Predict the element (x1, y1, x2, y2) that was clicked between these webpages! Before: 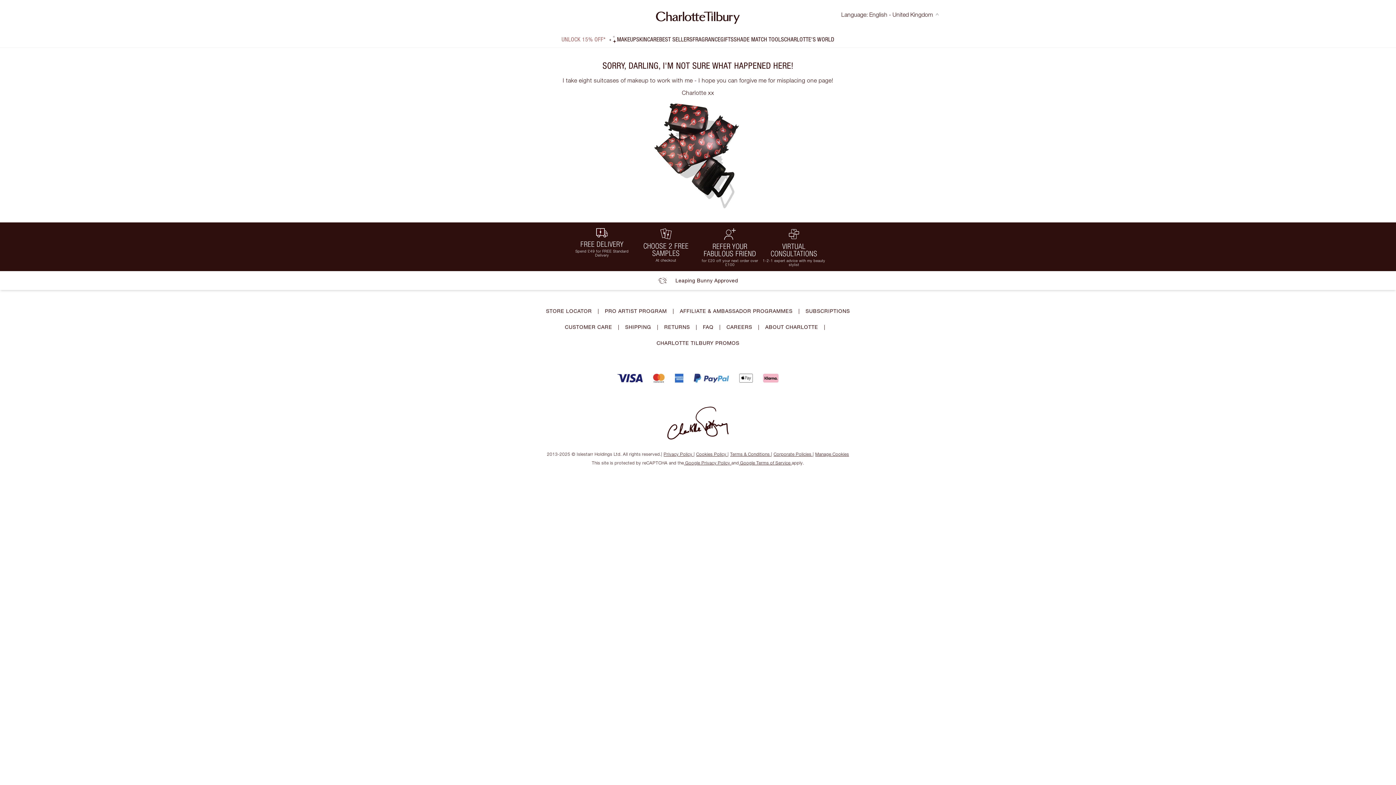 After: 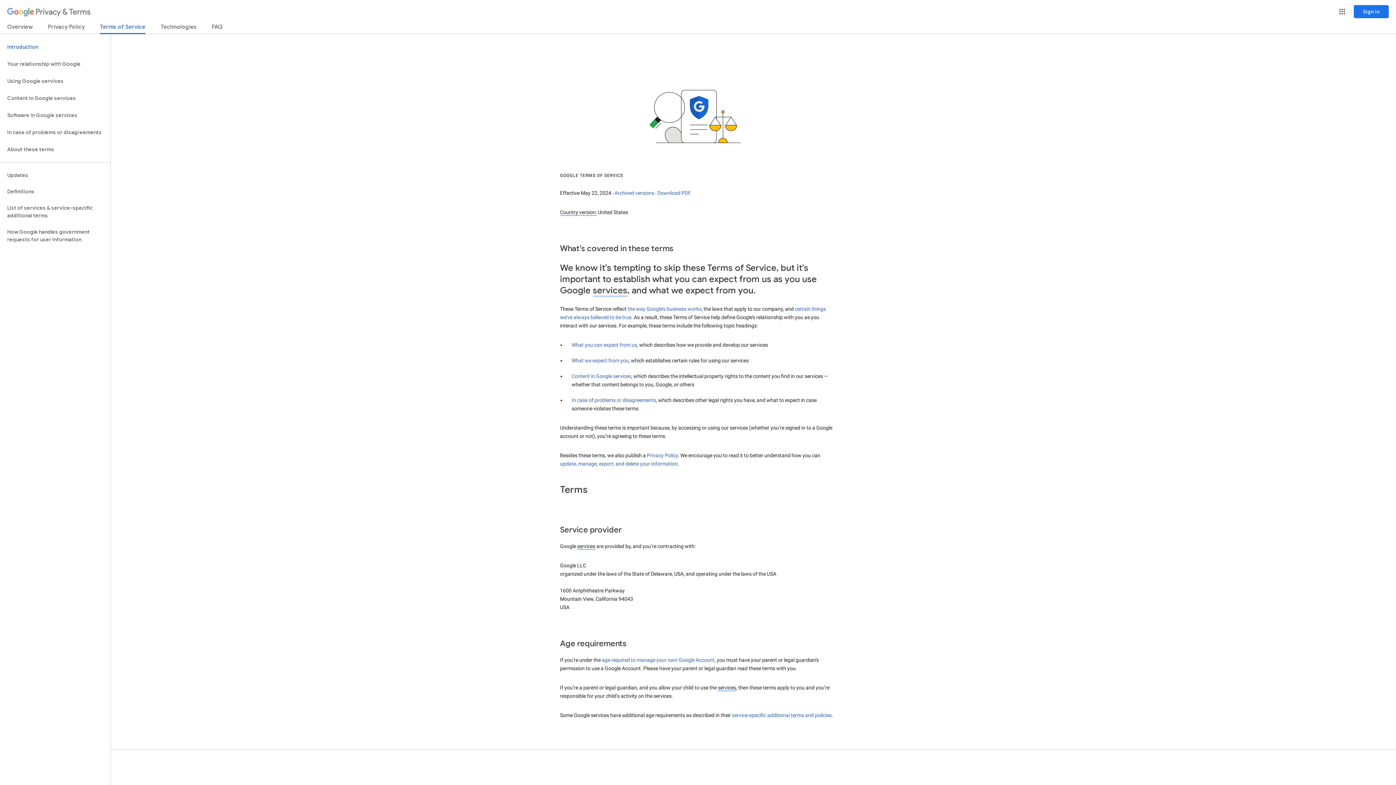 Action: label:  Google Privacy Policy  bbox: (684, 460, 731, 465)